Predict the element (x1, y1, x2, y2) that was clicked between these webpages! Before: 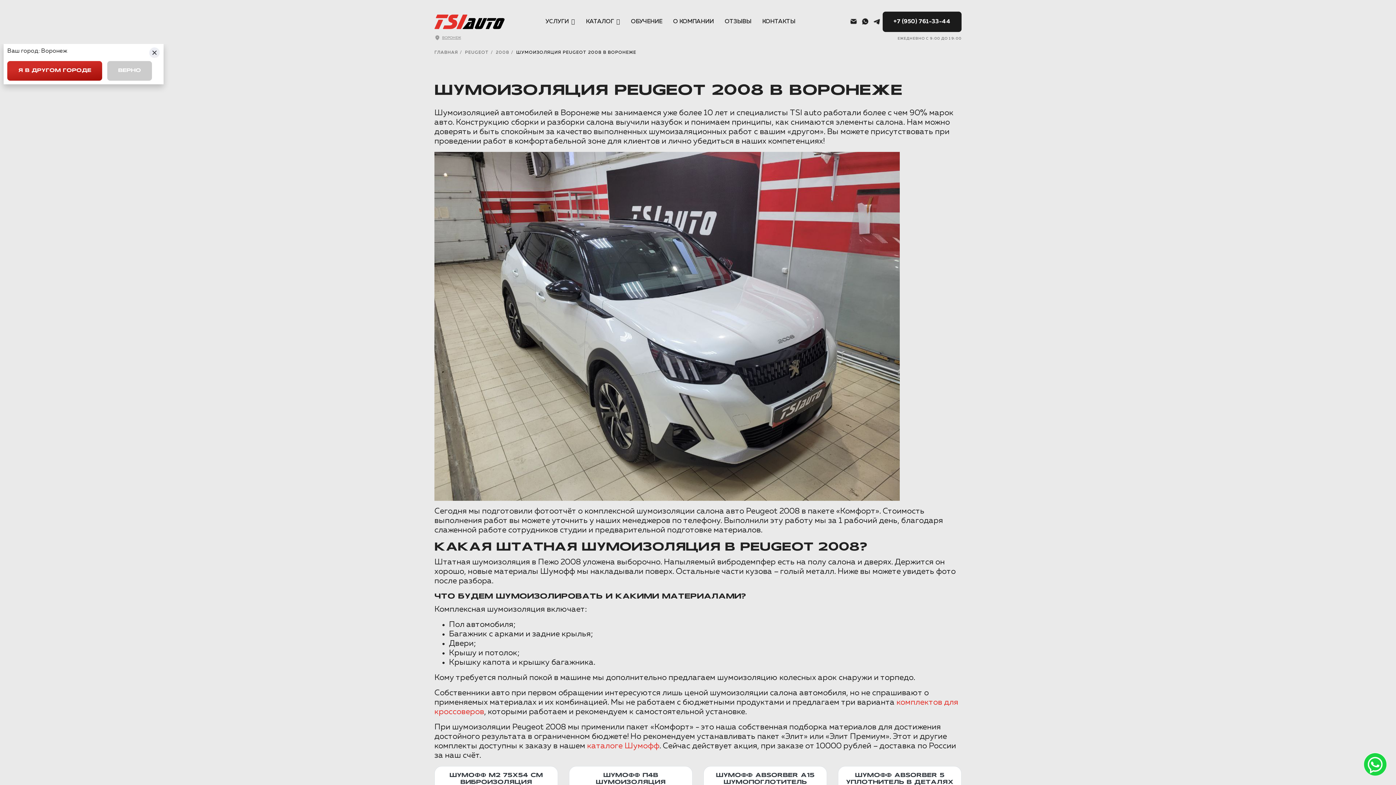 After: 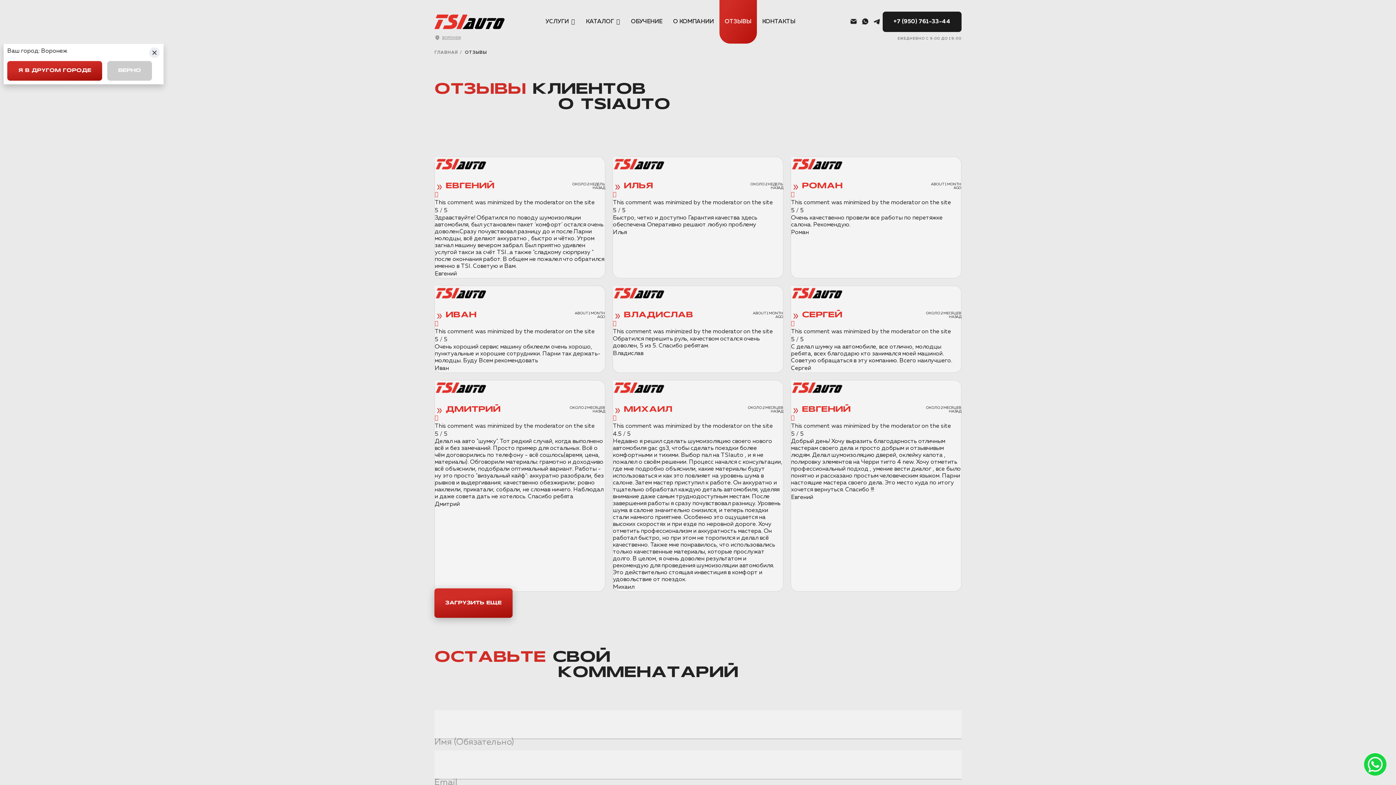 Action: label: ОТЗЫВЫ bbox: (719, 0, 756, 43)